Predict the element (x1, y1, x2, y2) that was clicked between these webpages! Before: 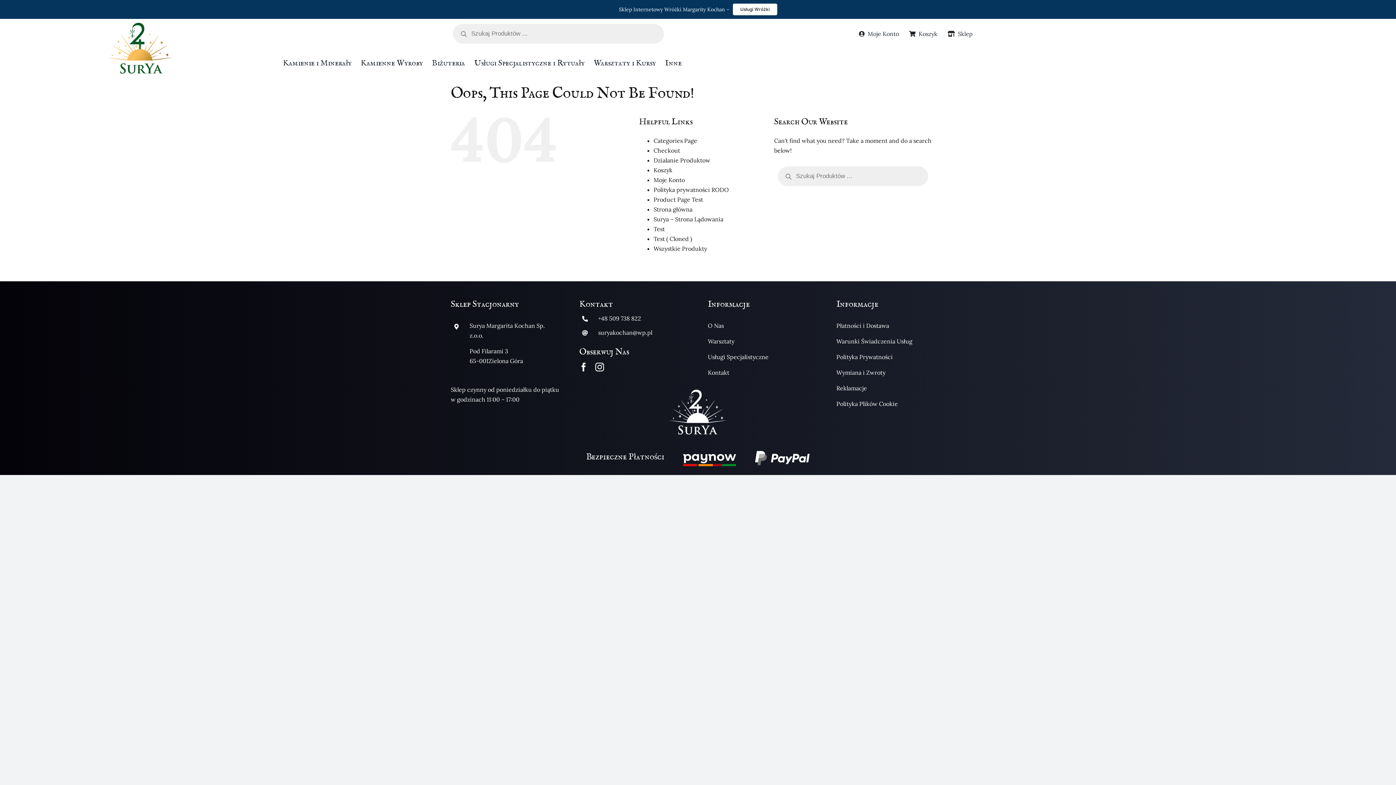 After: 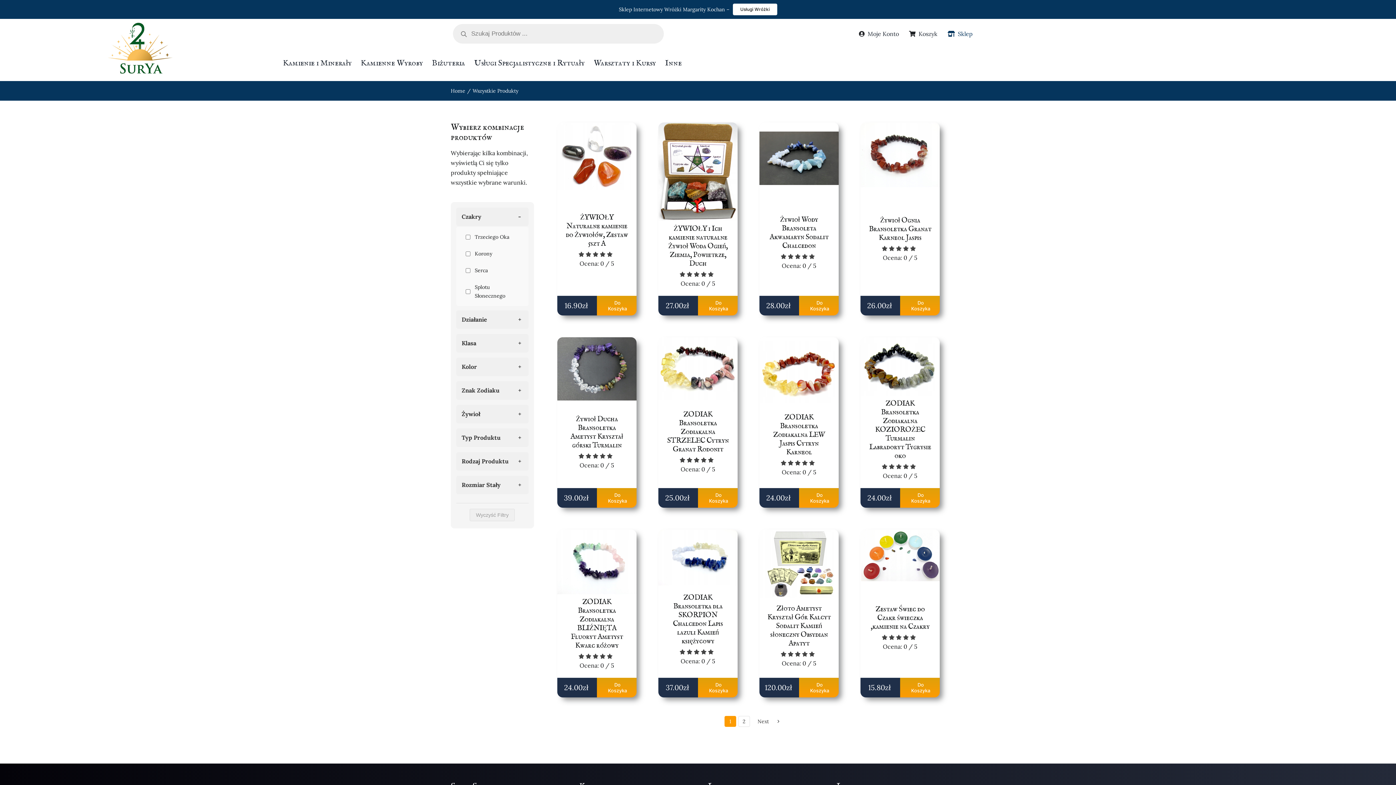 Action: label: Sklep bbox: (945, 22, 973, 45)